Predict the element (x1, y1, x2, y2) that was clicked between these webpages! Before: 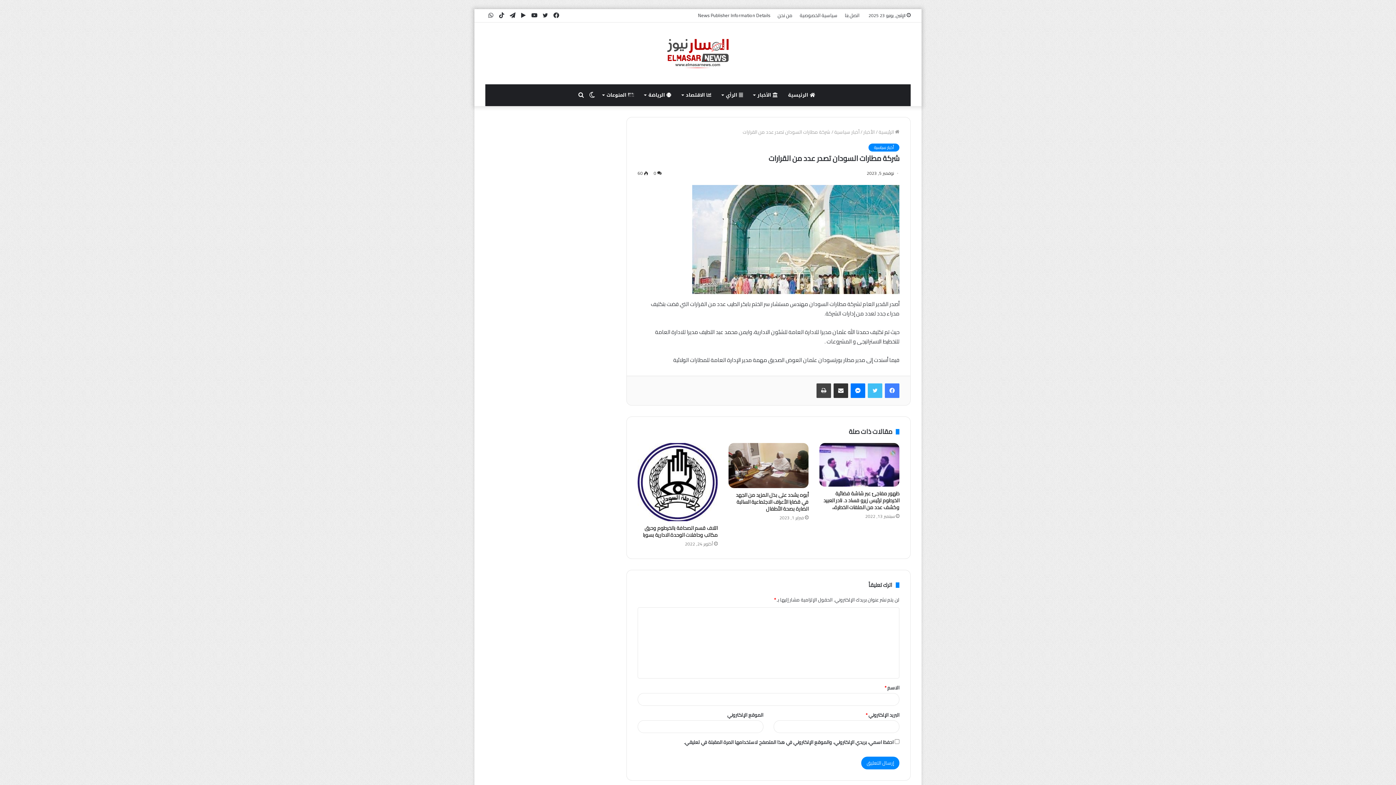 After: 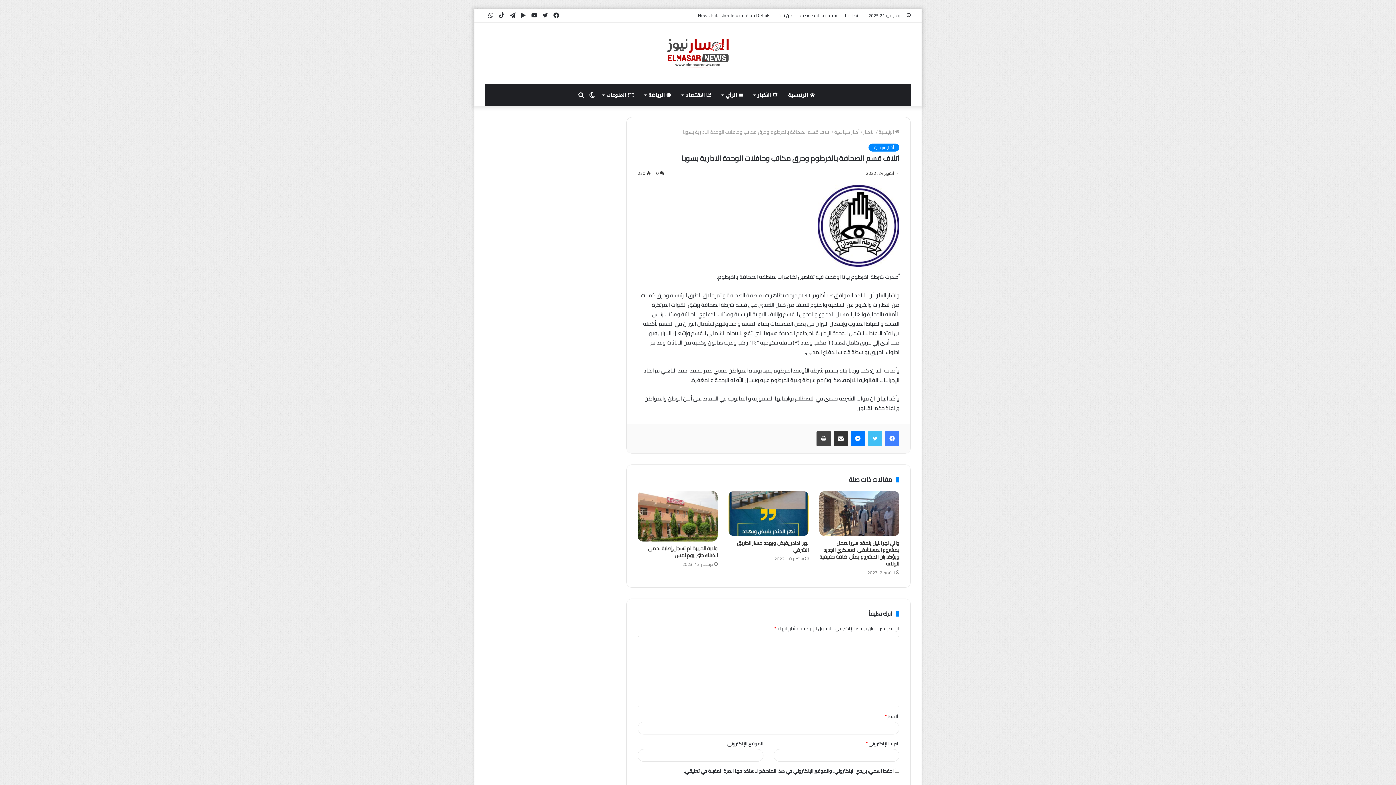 Action: bbox: (637, 443, 717, 521) label: اتلاف قسم الصحافة بالخرطوم وحرق مكاتب وحافلات الوحدة الادارية بسوبا